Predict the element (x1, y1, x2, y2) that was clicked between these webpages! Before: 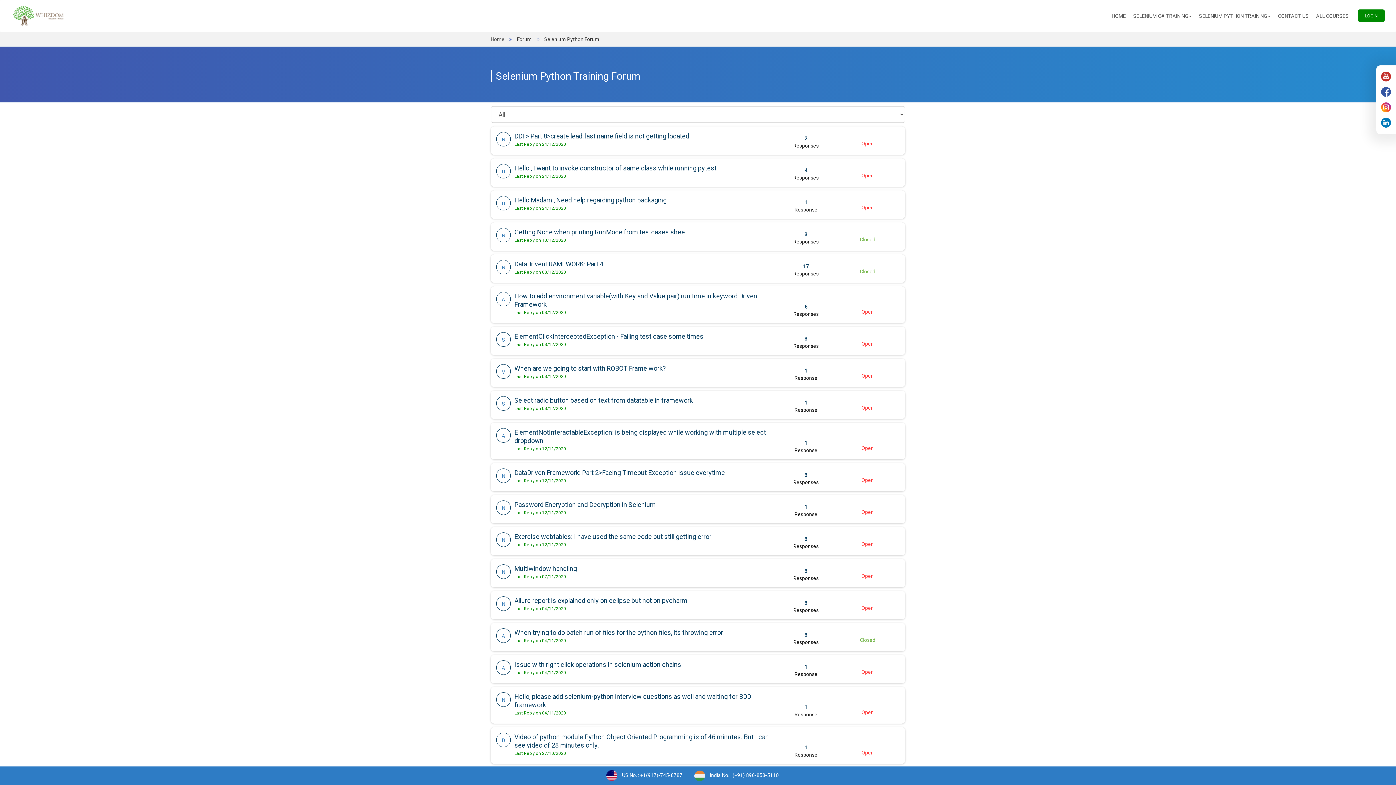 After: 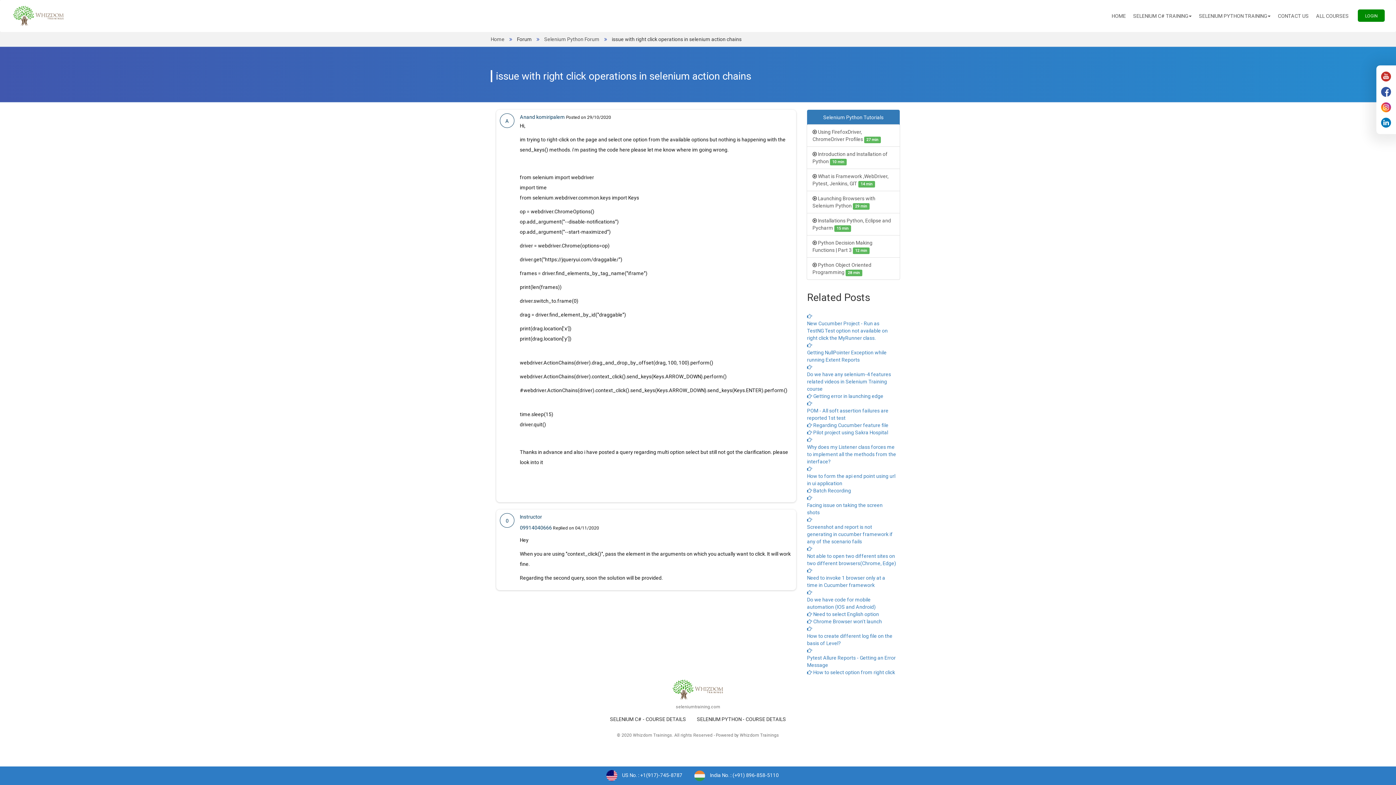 Action: bbox: (490, 655, 905, 683) label: A
Issue with right click operations in selenium action chains
Last Reply on 04/11/2020 1

Response

 Open